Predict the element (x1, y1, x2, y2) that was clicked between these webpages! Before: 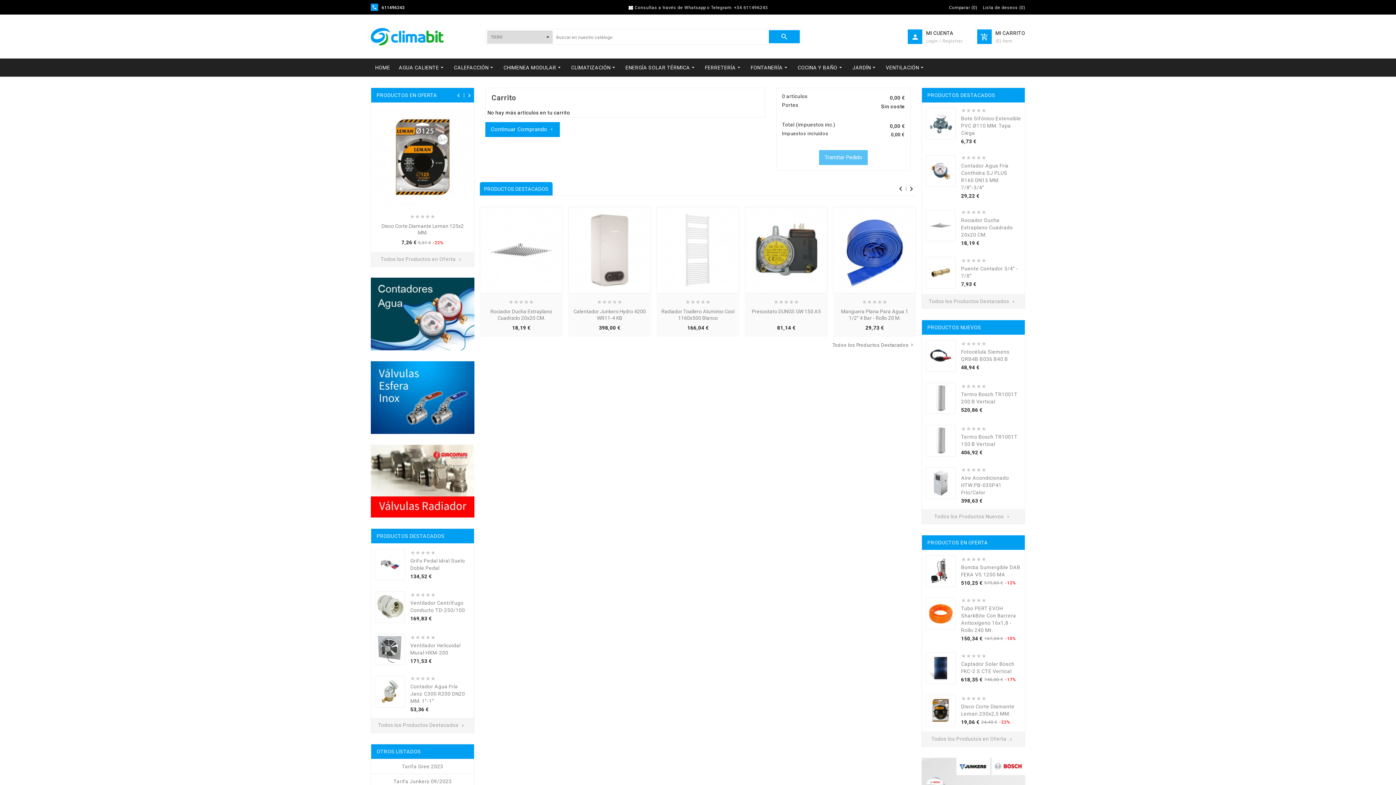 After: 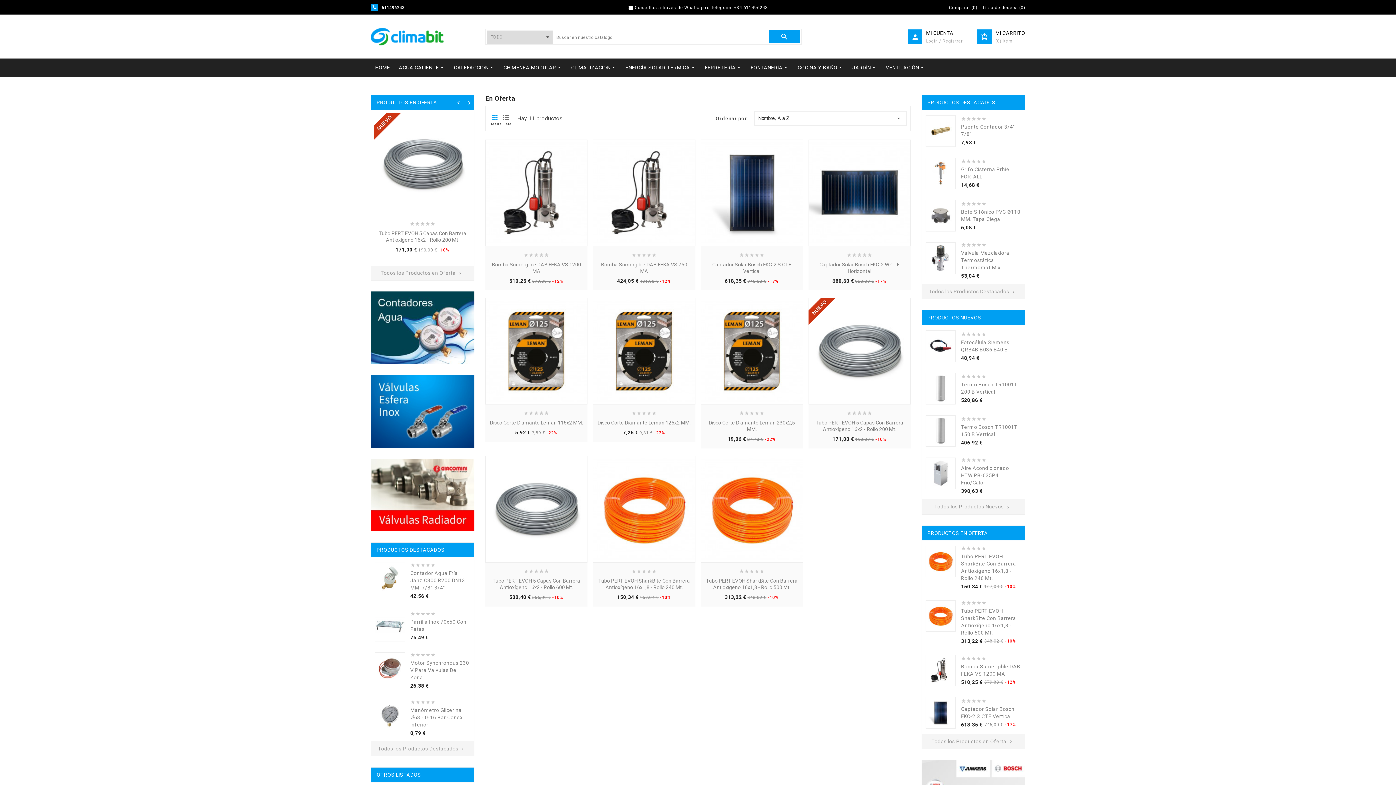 Action: bbox: (380, 256, 464, 262) label: Todos los Productos en Oferta